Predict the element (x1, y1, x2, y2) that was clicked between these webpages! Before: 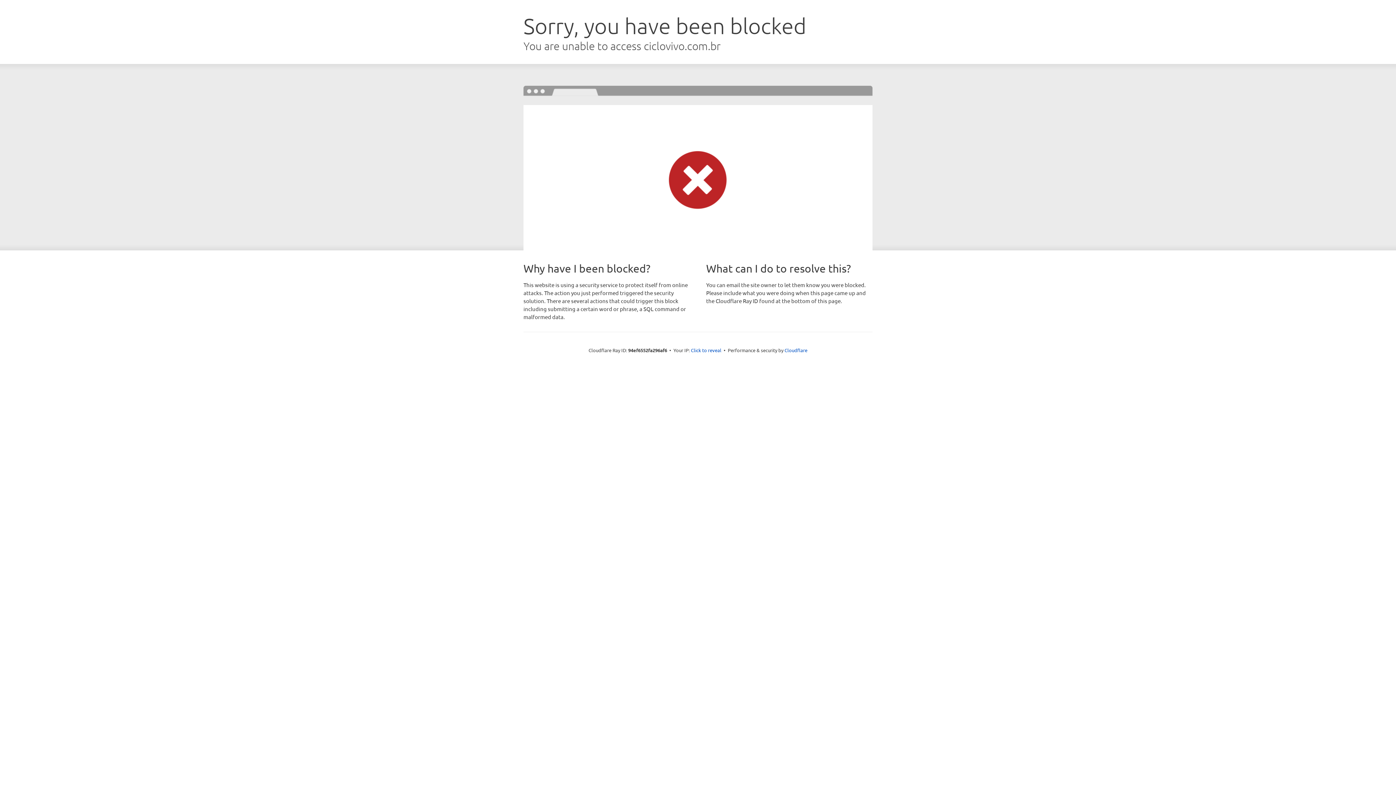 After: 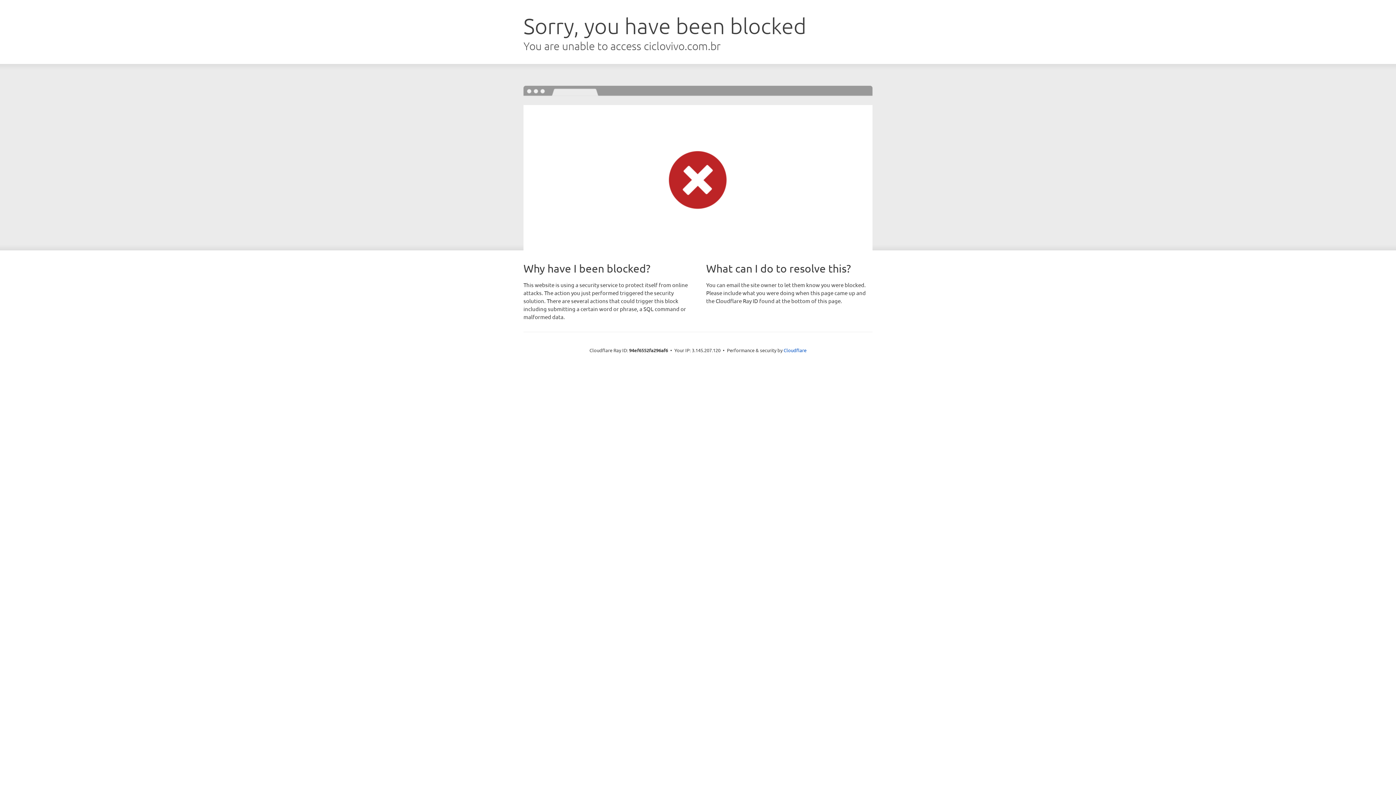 Action: label: Click to reveal bbox: (691, 346, 721, 353)